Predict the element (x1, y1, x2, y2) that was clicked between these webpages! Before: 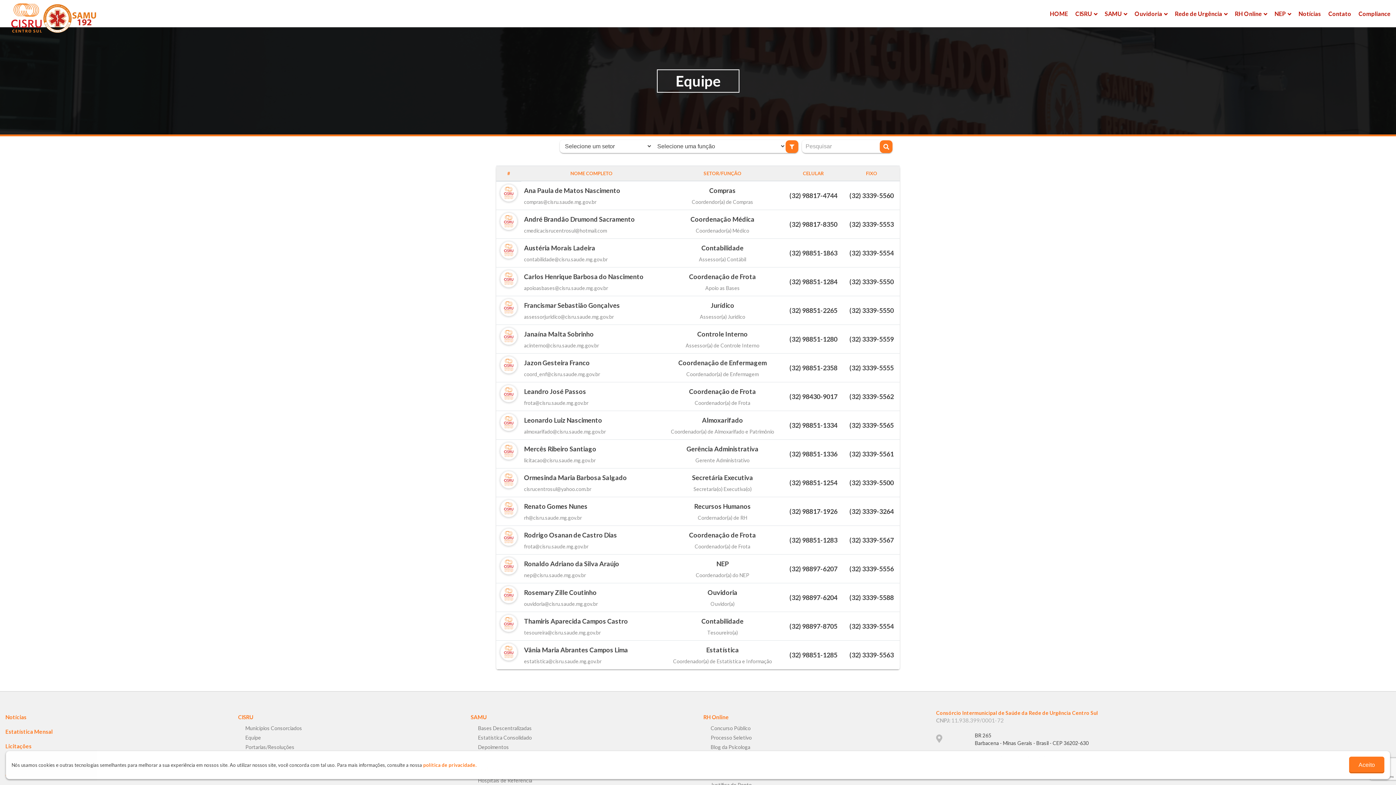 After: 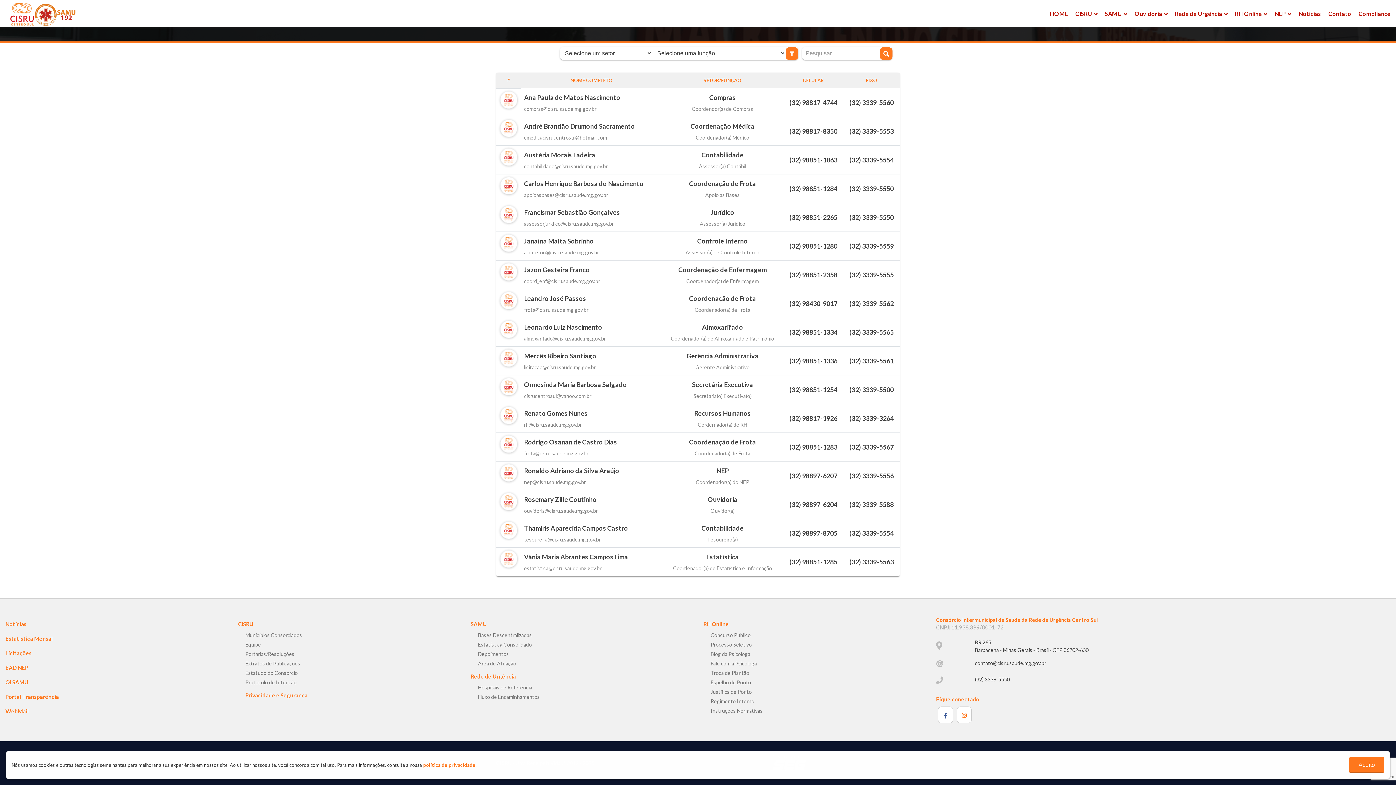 Action: bbox: (245, 753, 460, 760) label: Extratos de Publicações